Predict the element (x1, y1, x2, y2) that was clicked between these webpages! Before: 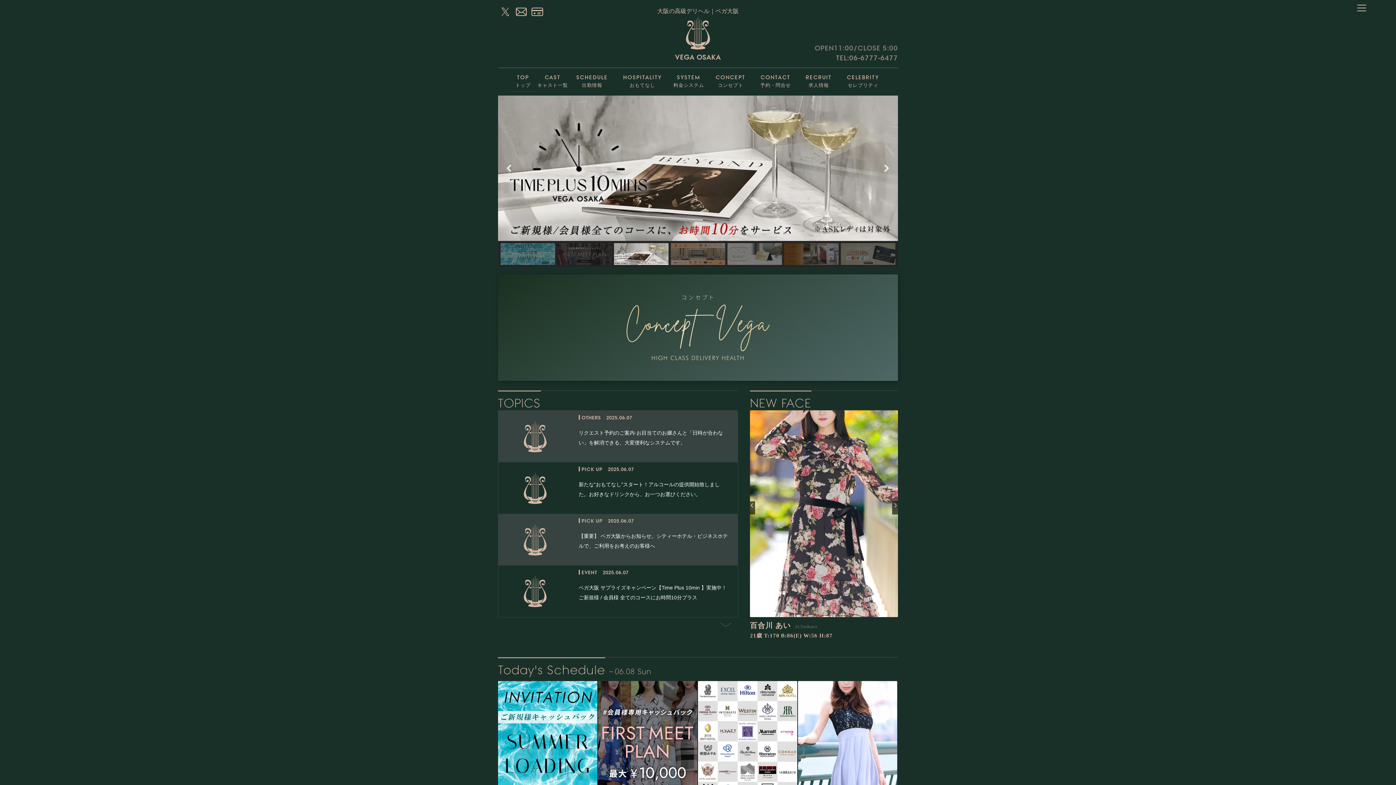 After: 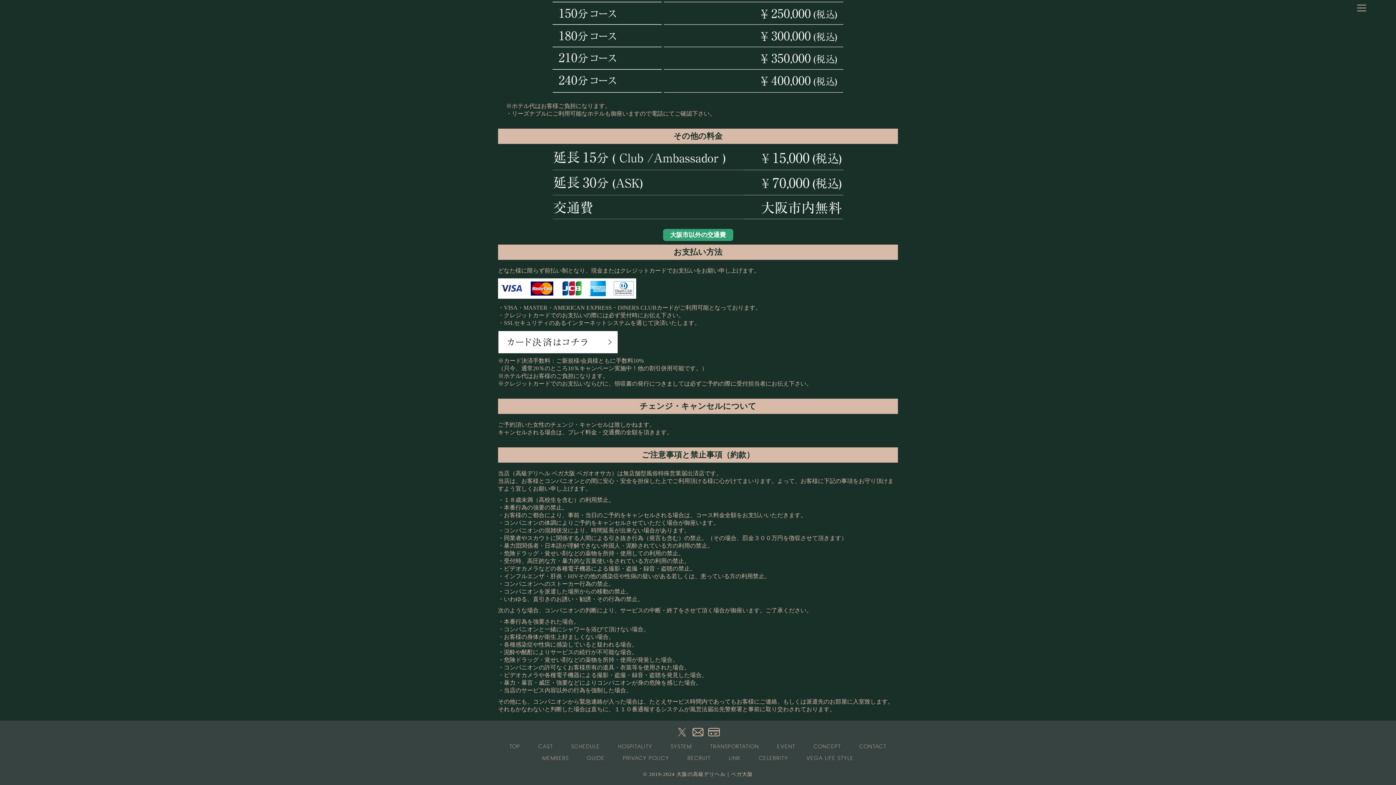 Action: bbox: (531, 7, 543, 13)